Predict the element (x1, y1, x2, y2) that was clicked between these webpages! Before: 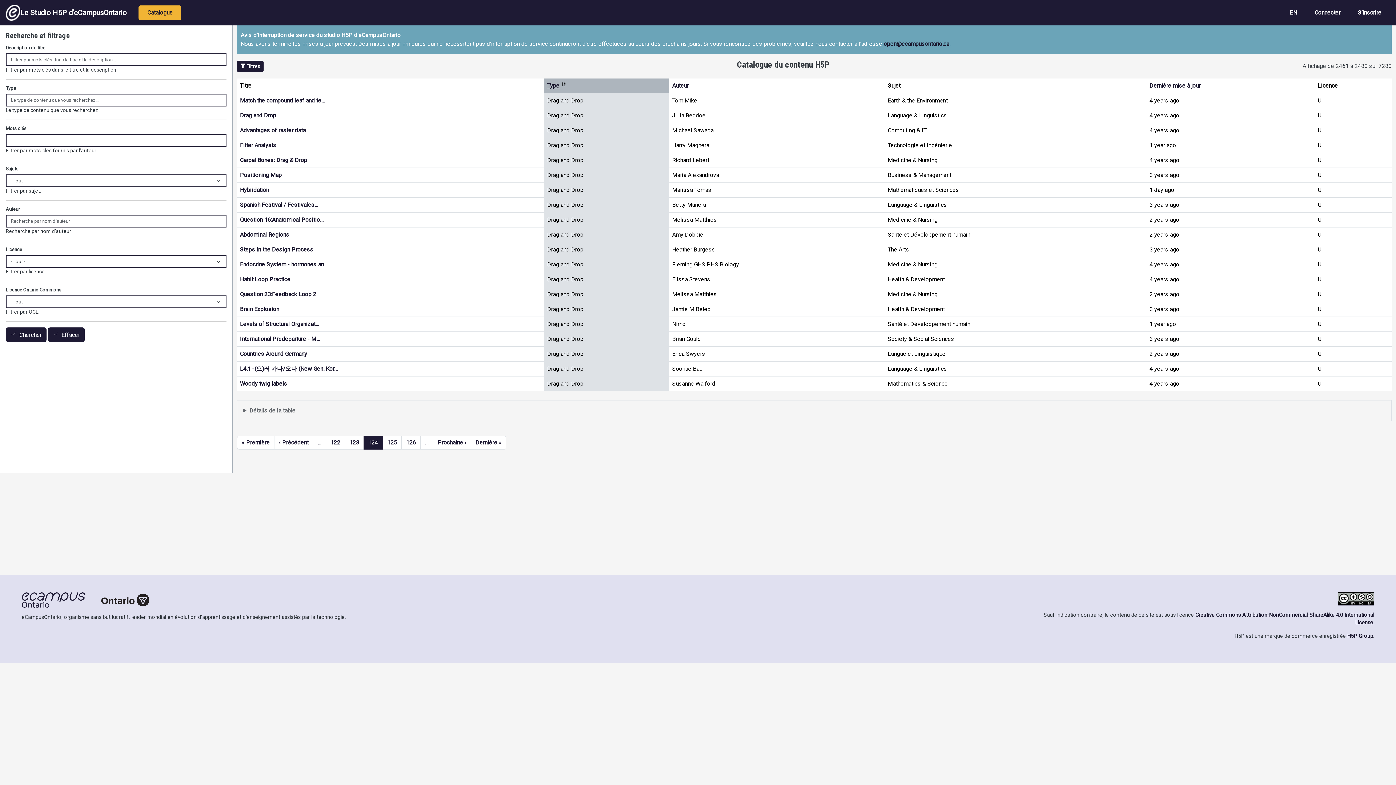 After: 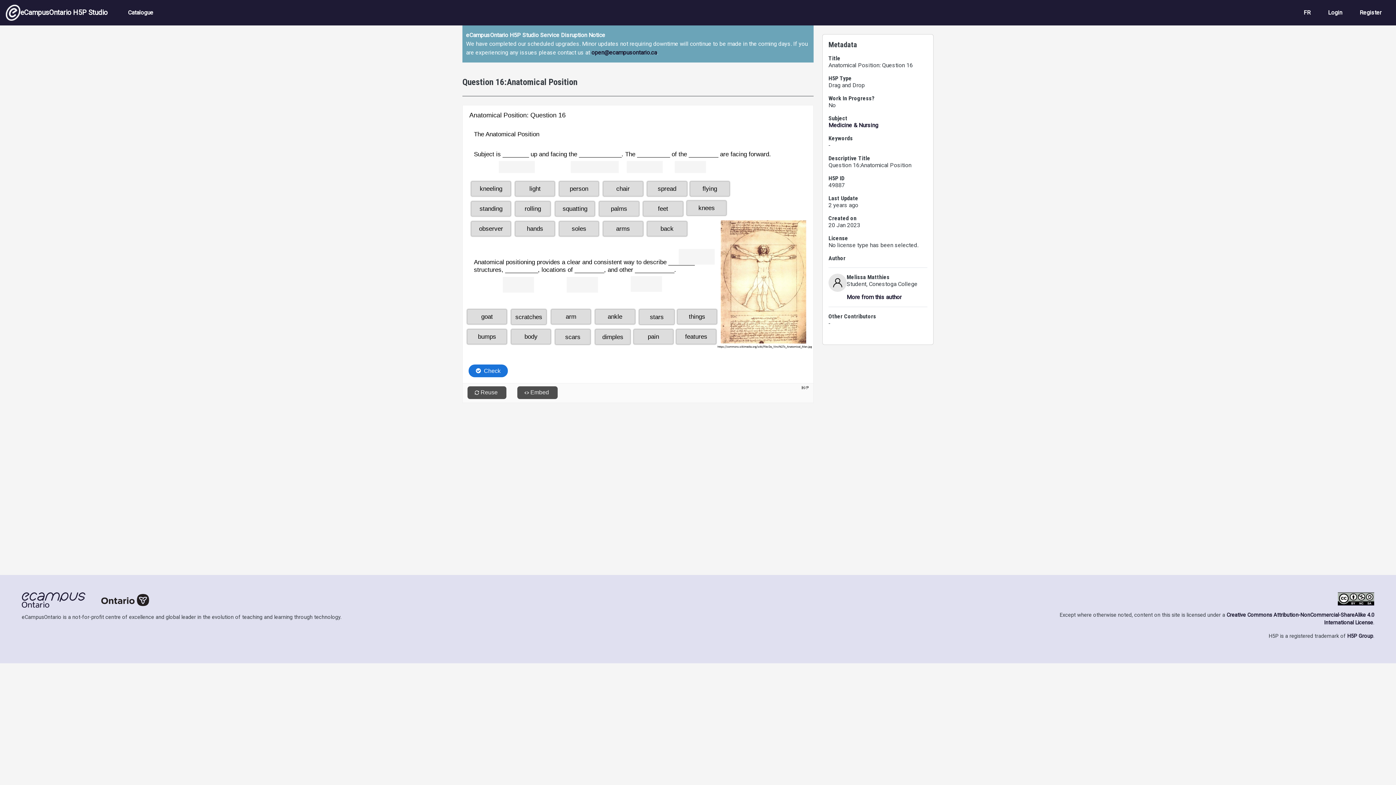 Action: bbox: (239, 216, 323, 223) label: Question 16:Anatomical Positio…